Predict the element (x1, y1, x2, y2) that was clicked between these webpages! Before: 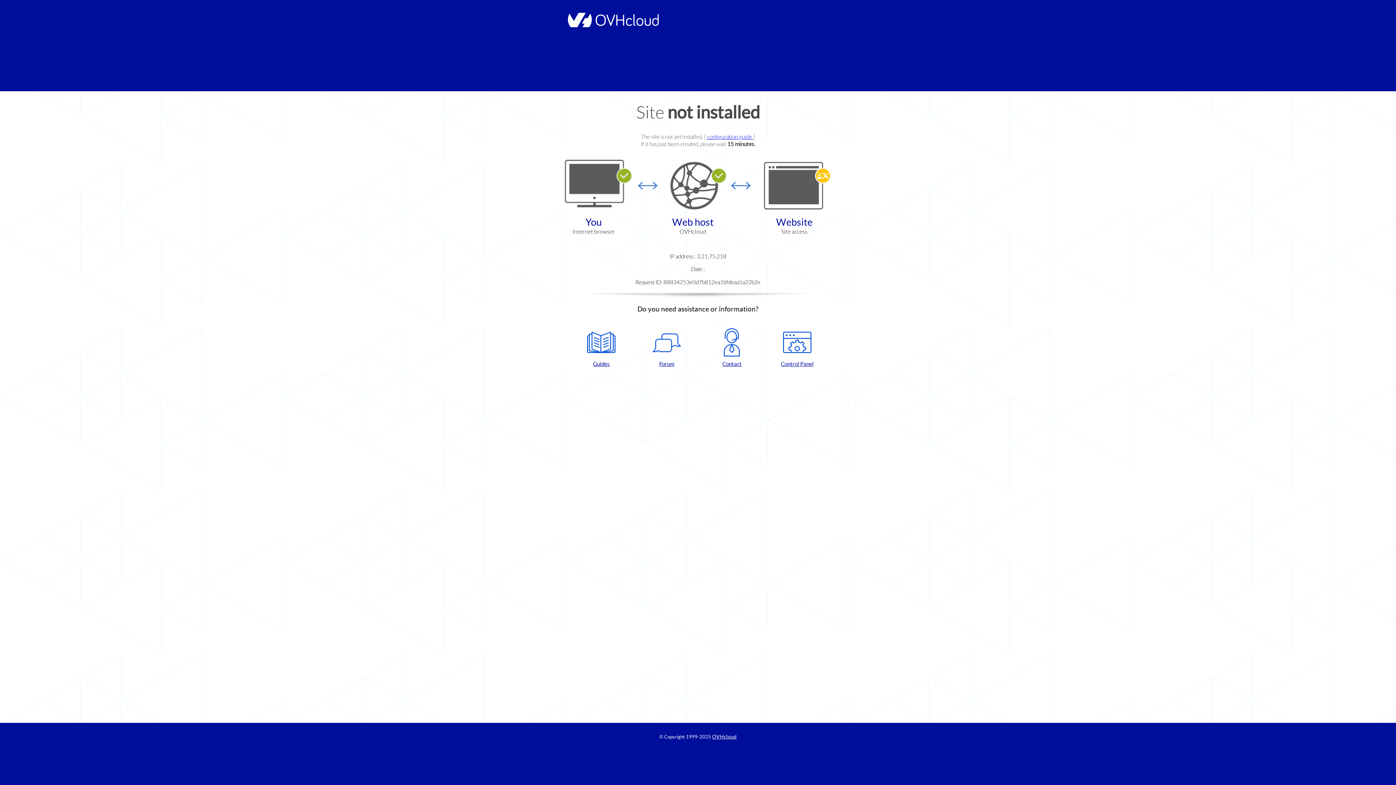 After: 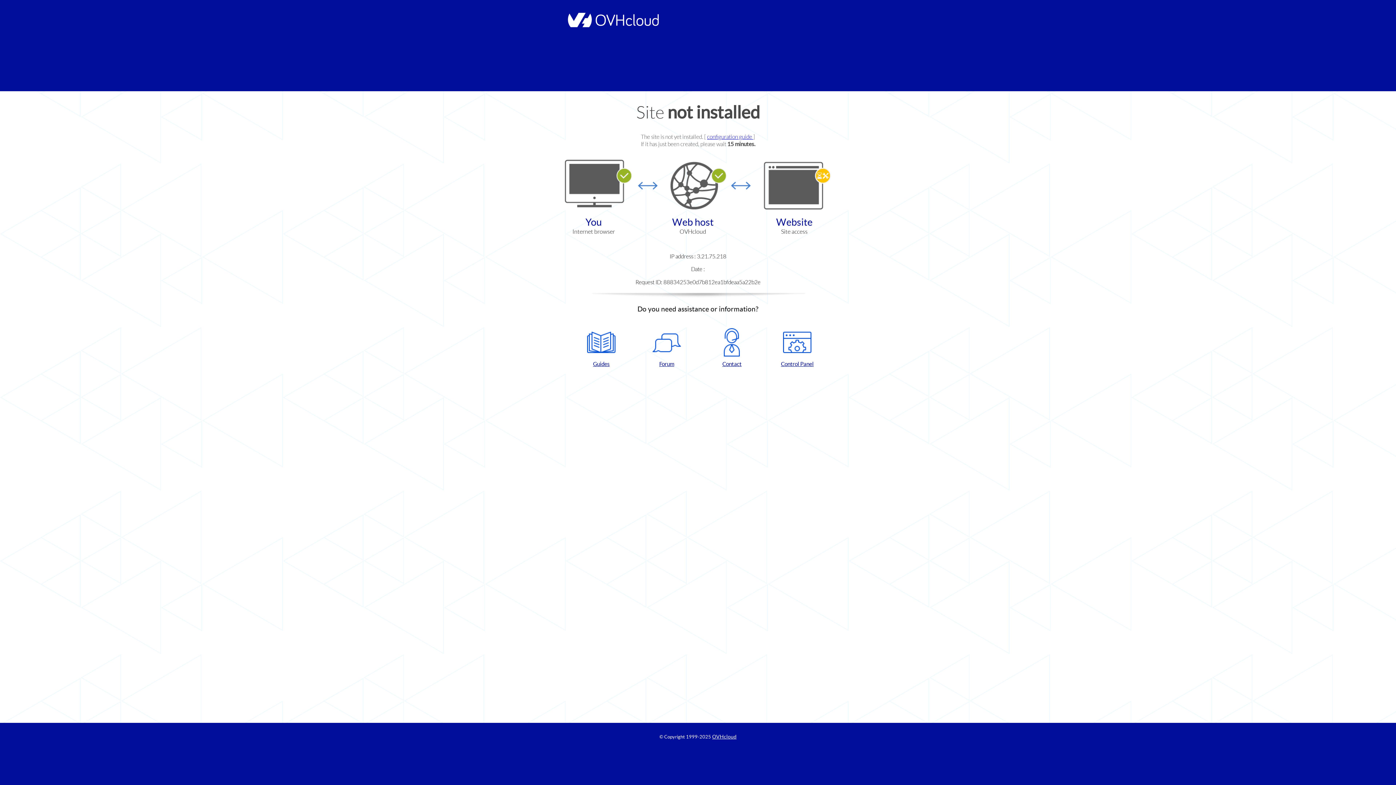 Action: bbox: (702, 328, 761, 367) label: Contact